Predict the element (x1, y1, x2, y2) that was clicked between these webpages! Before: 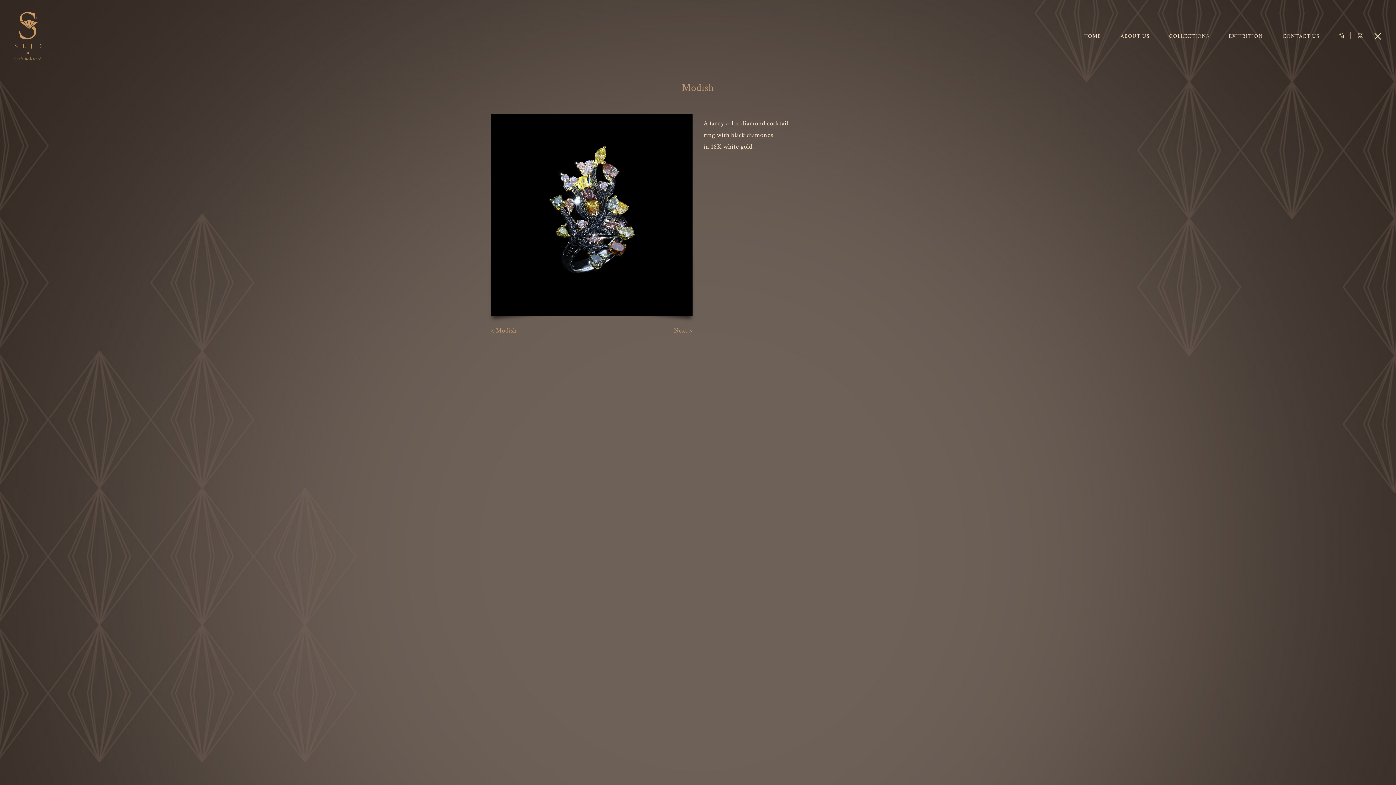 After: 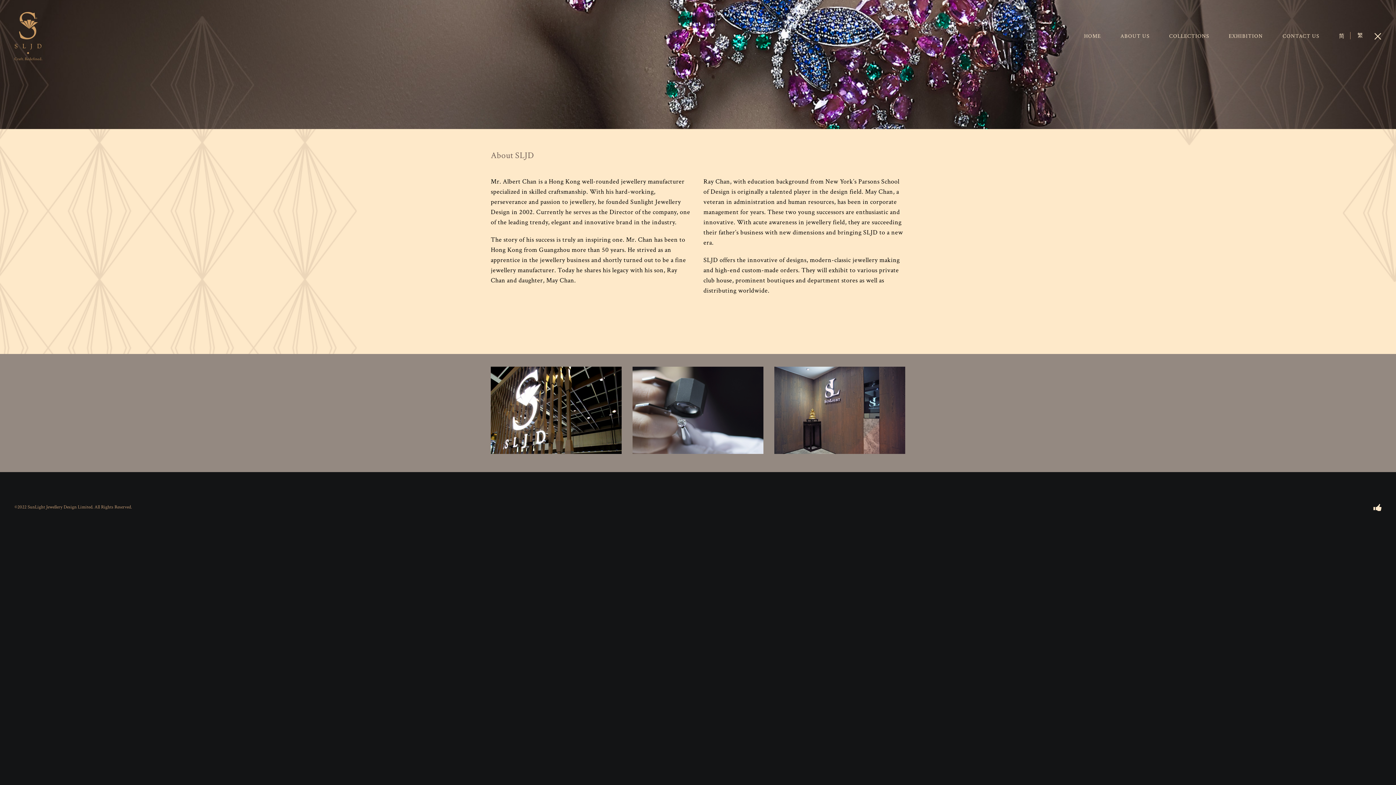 Action: bbox: (1106, 0, 1155, 72) label:       ABOUT US